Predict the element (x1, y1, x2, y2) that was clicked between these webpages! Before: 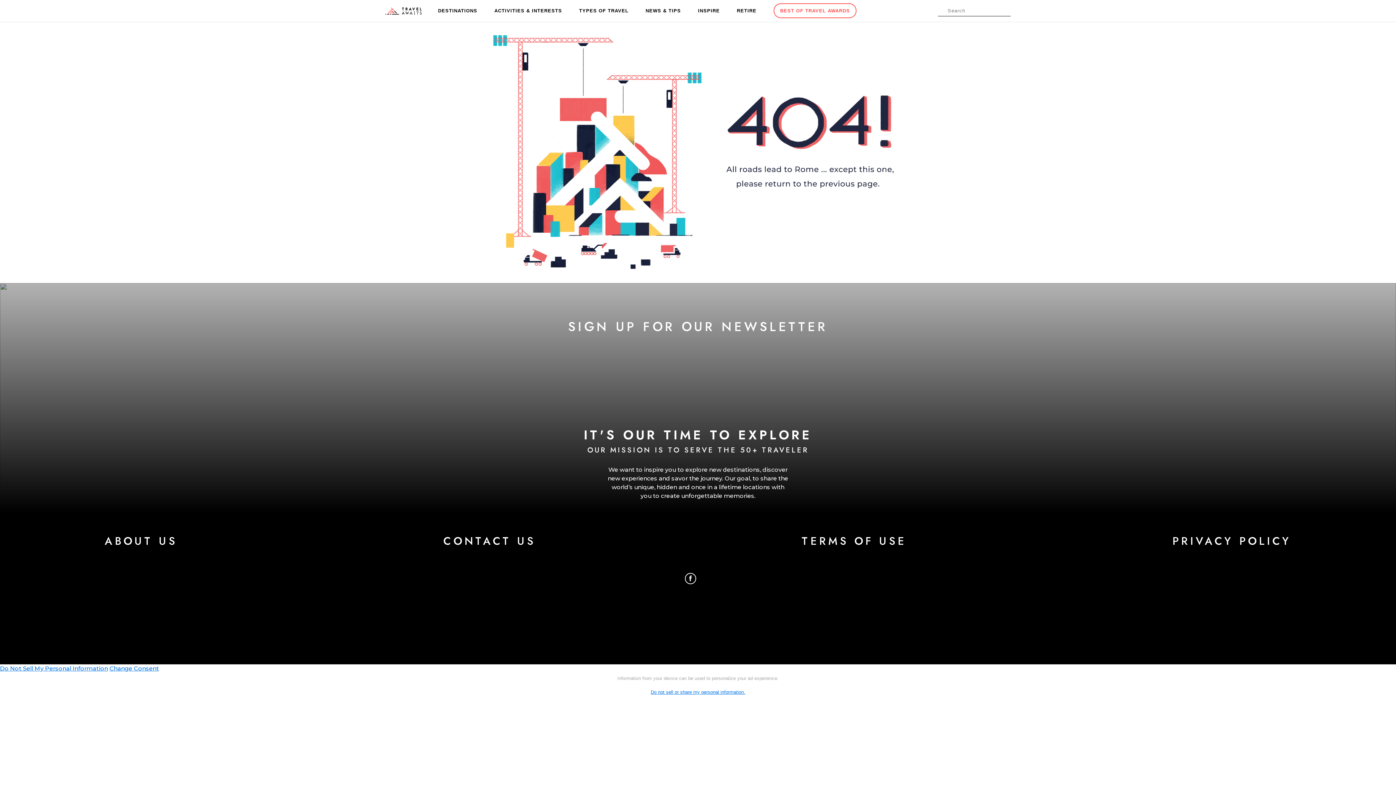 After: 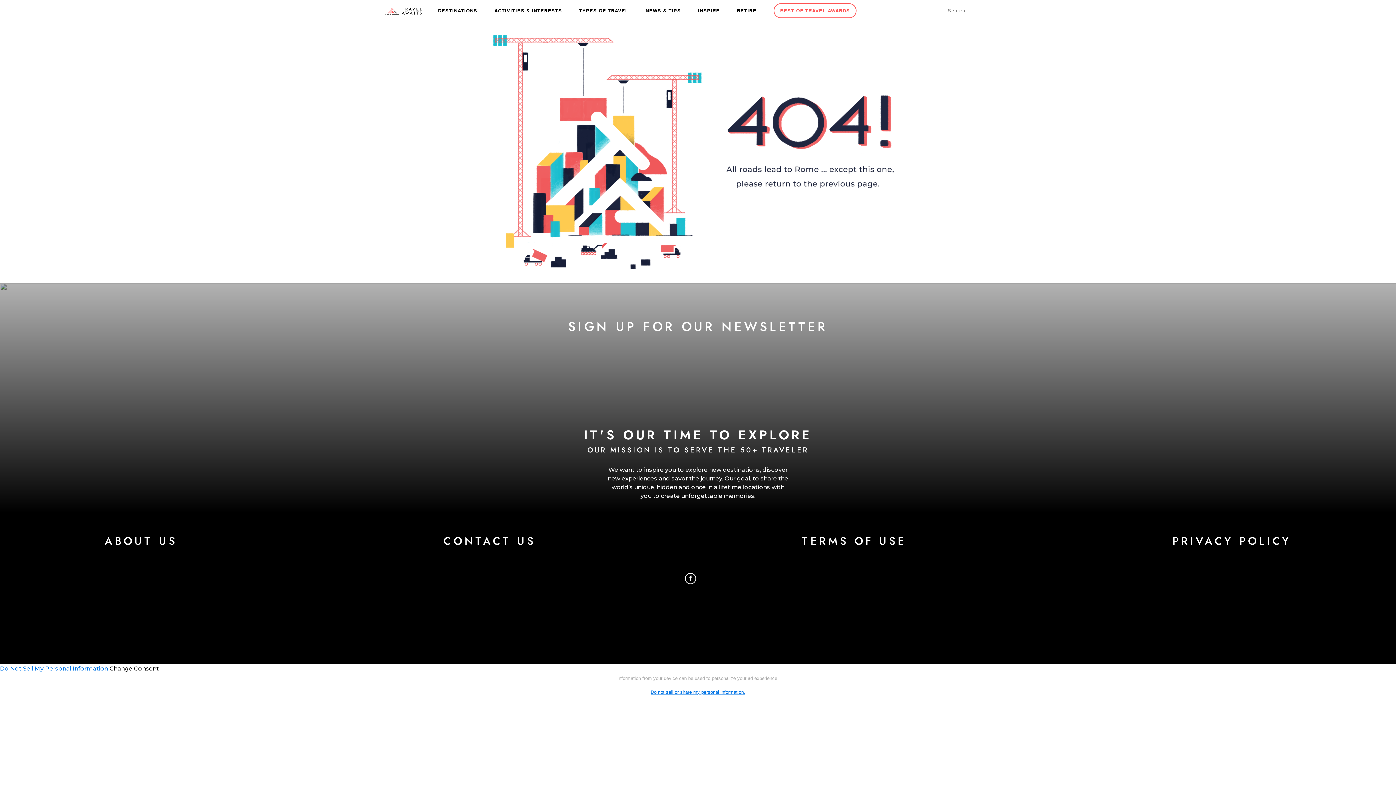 Action: bbox: (109, 665, 158, 672) label: Change Consent